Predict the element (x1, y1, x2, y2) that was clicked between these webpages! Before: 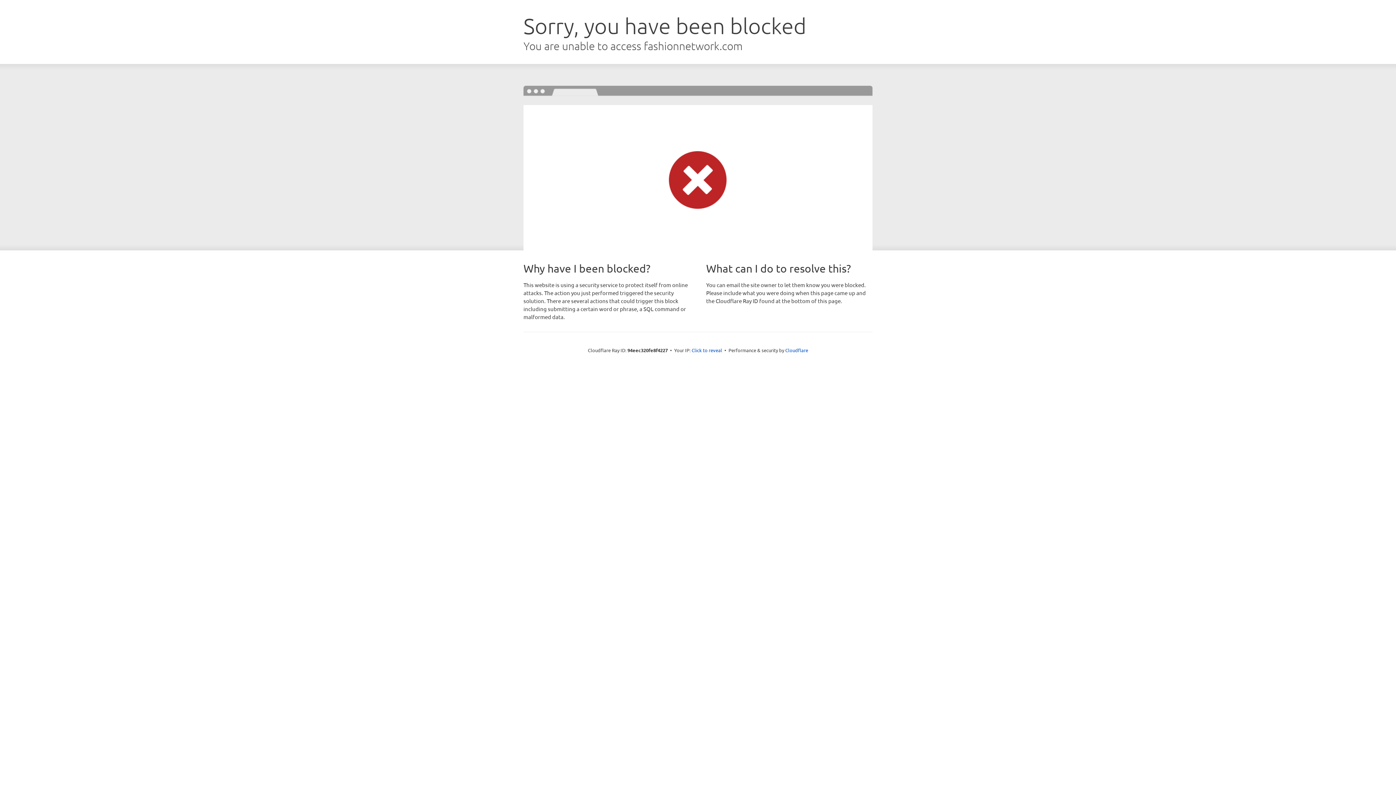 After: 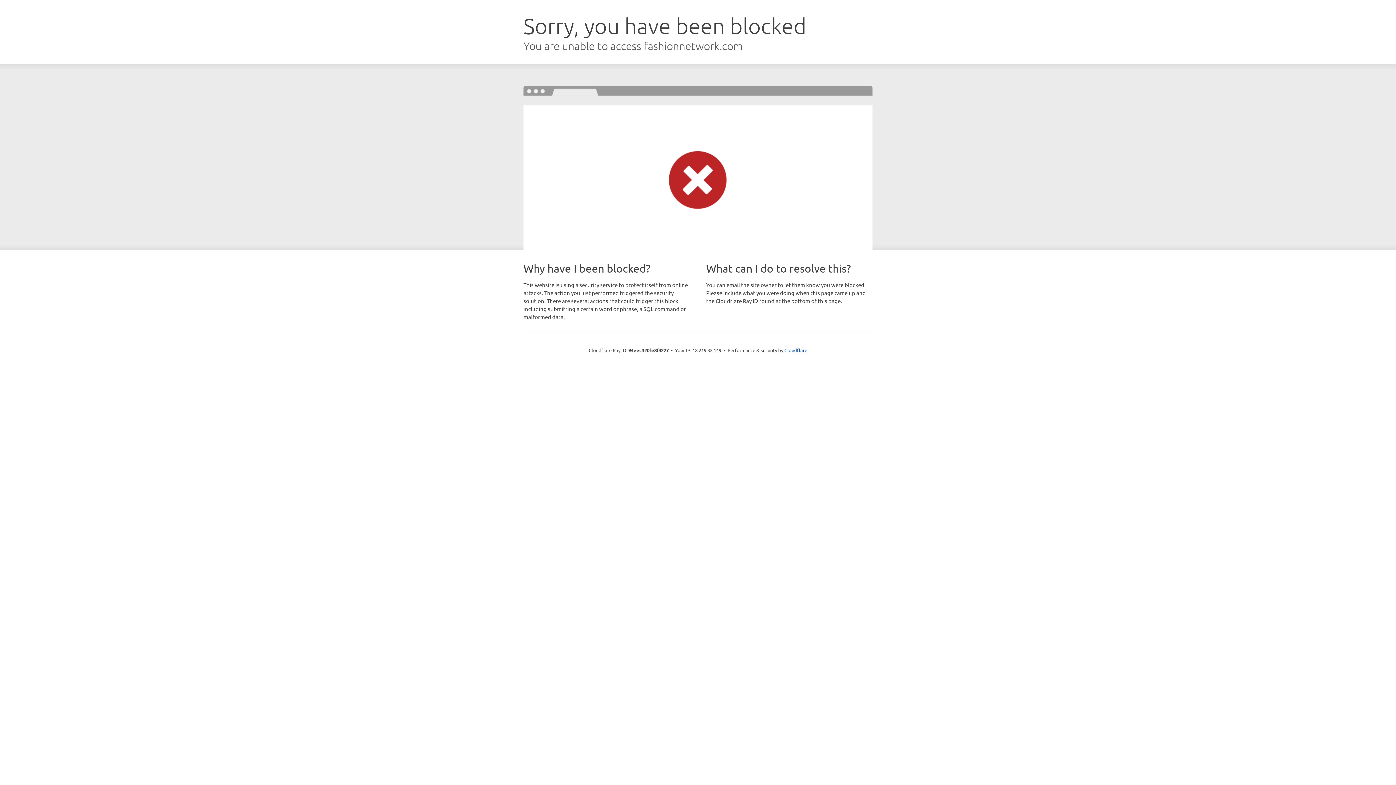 Action: label: Click to reveal bbox: (691, 346, 722, 353)